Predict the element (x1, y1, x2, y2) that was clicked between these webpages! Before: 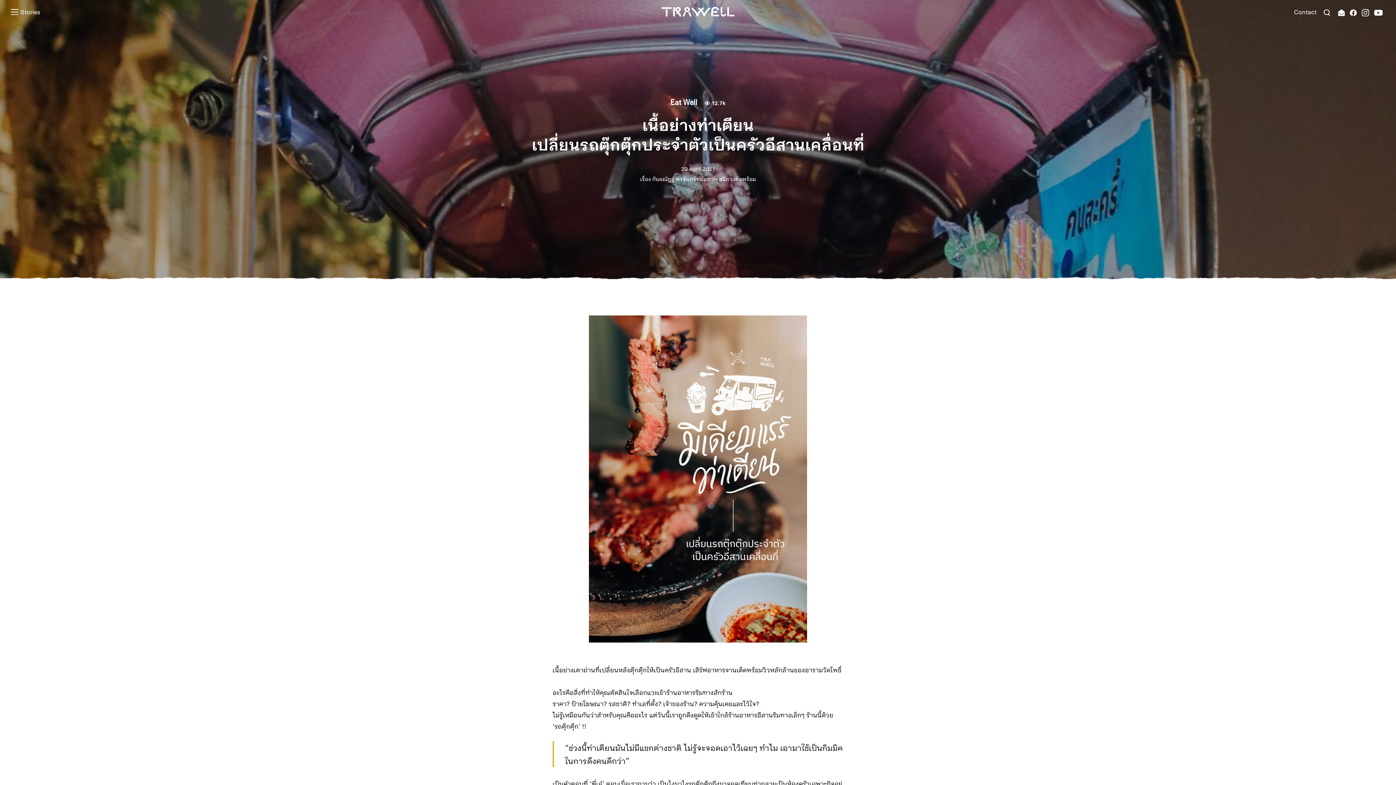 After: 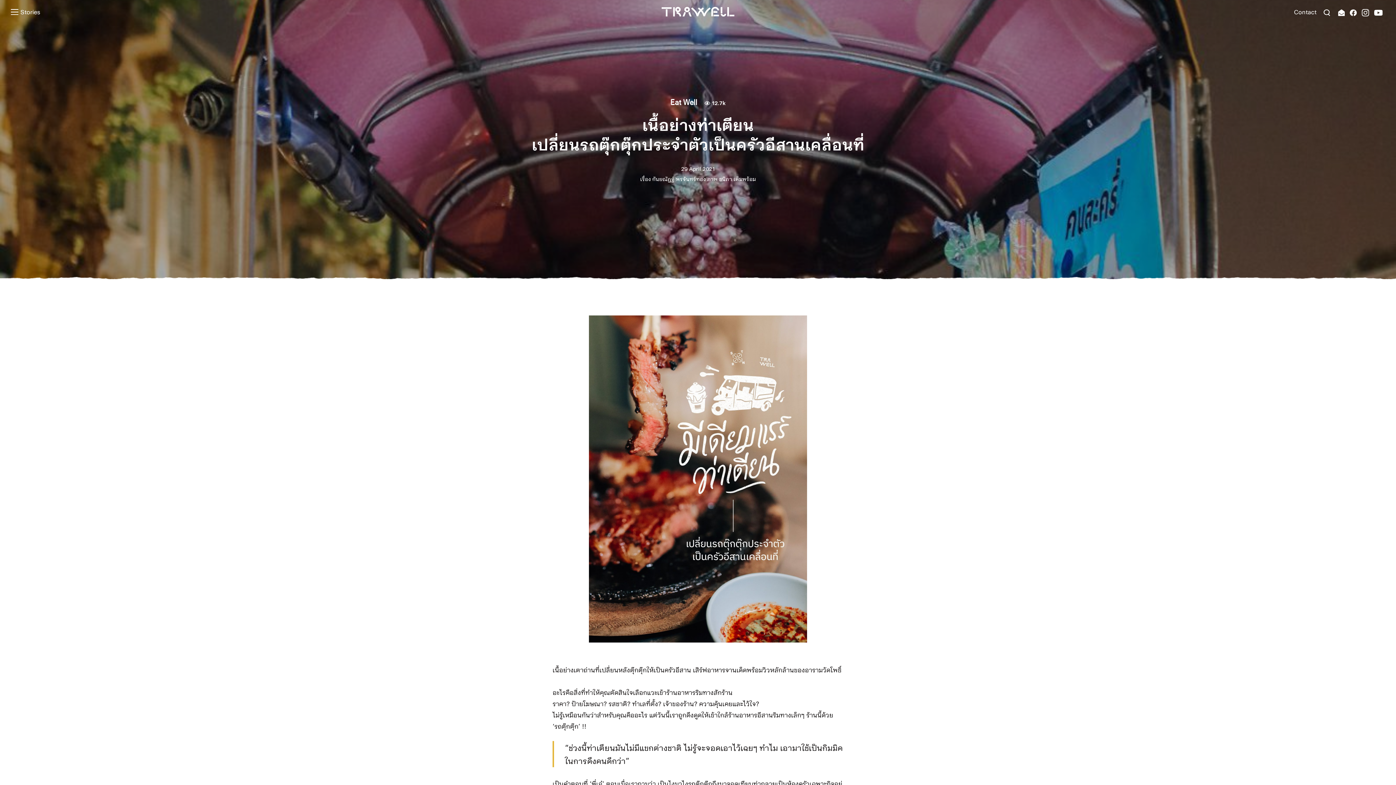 Action: bbox: (1350, 7, 1357, 16)